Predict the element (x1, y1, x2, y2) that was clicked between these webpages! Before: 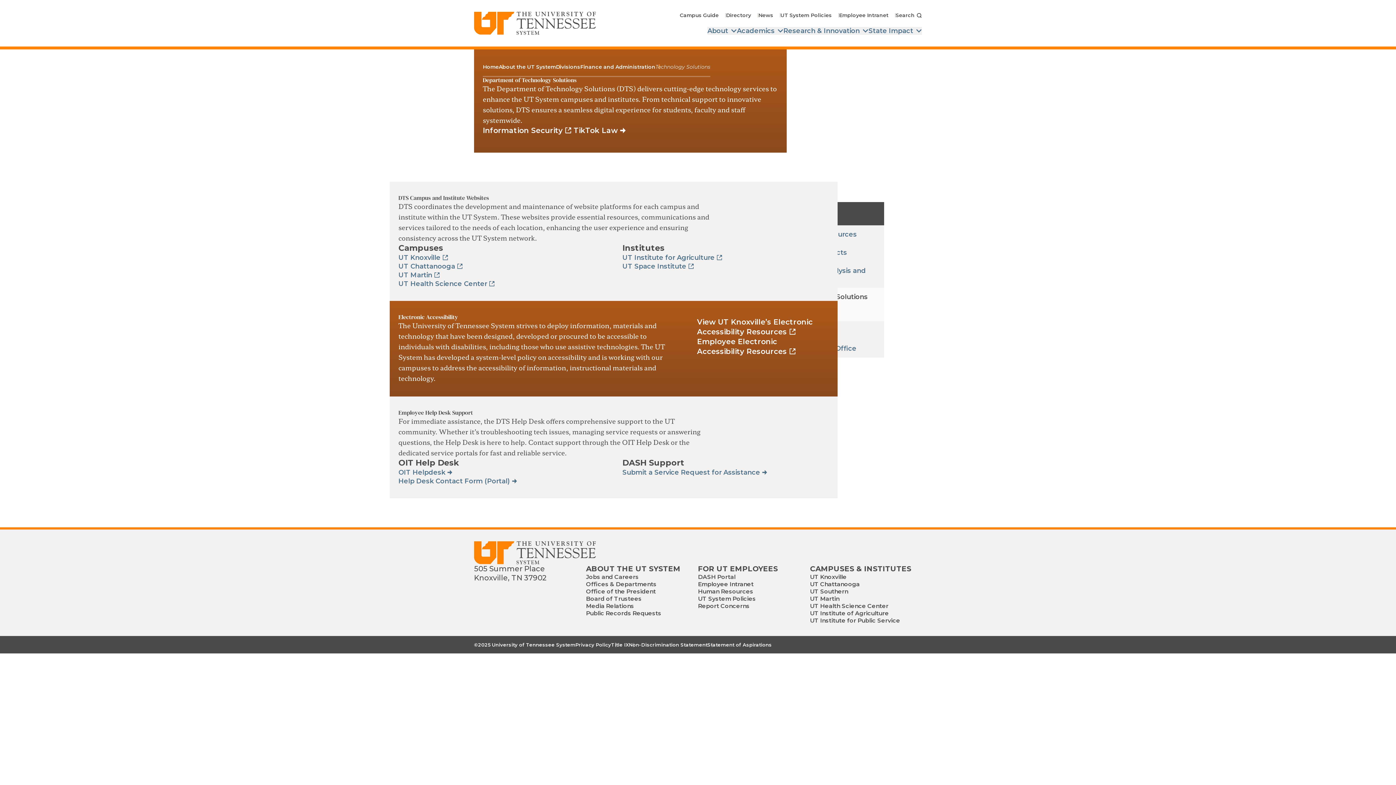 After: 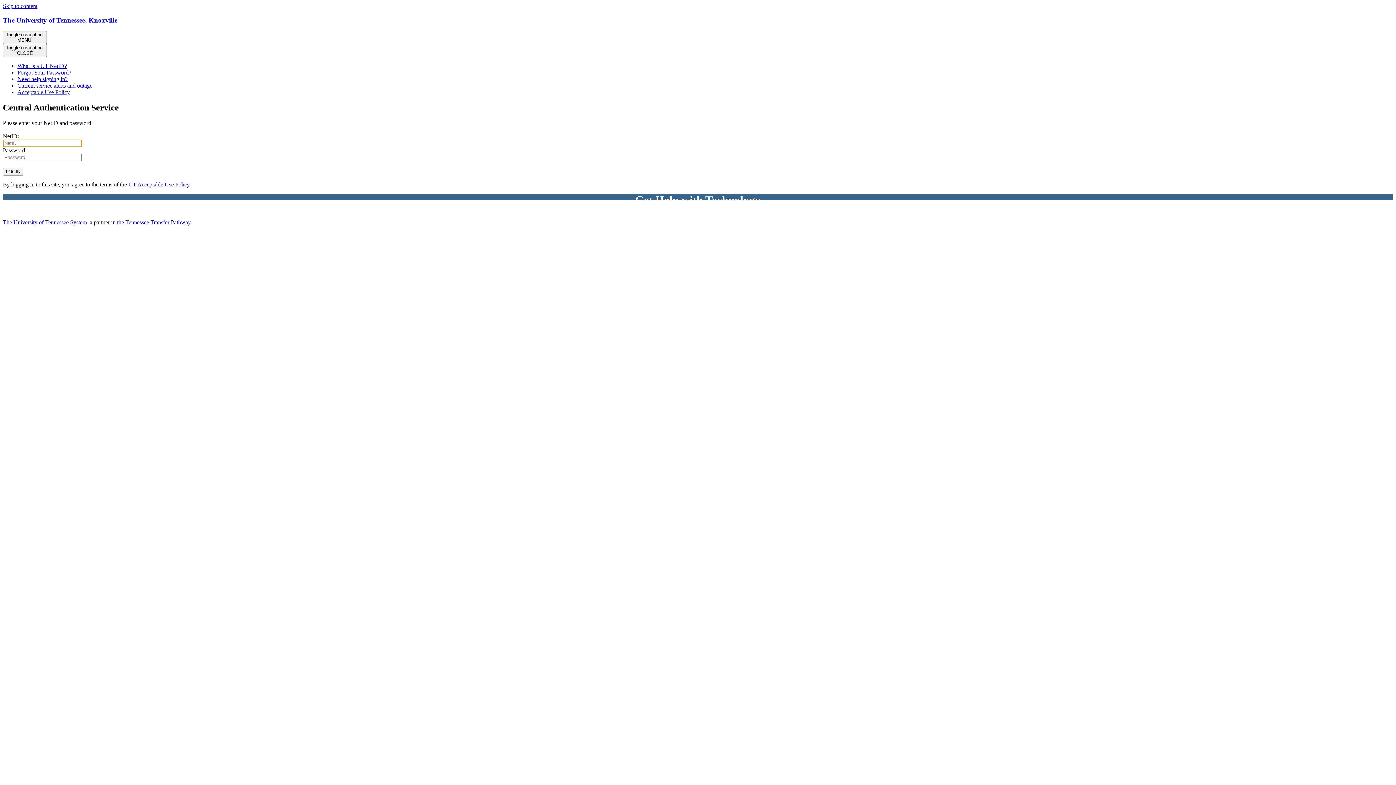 Action: bbox: (698, 573, 735, 580) label: DASH Portal